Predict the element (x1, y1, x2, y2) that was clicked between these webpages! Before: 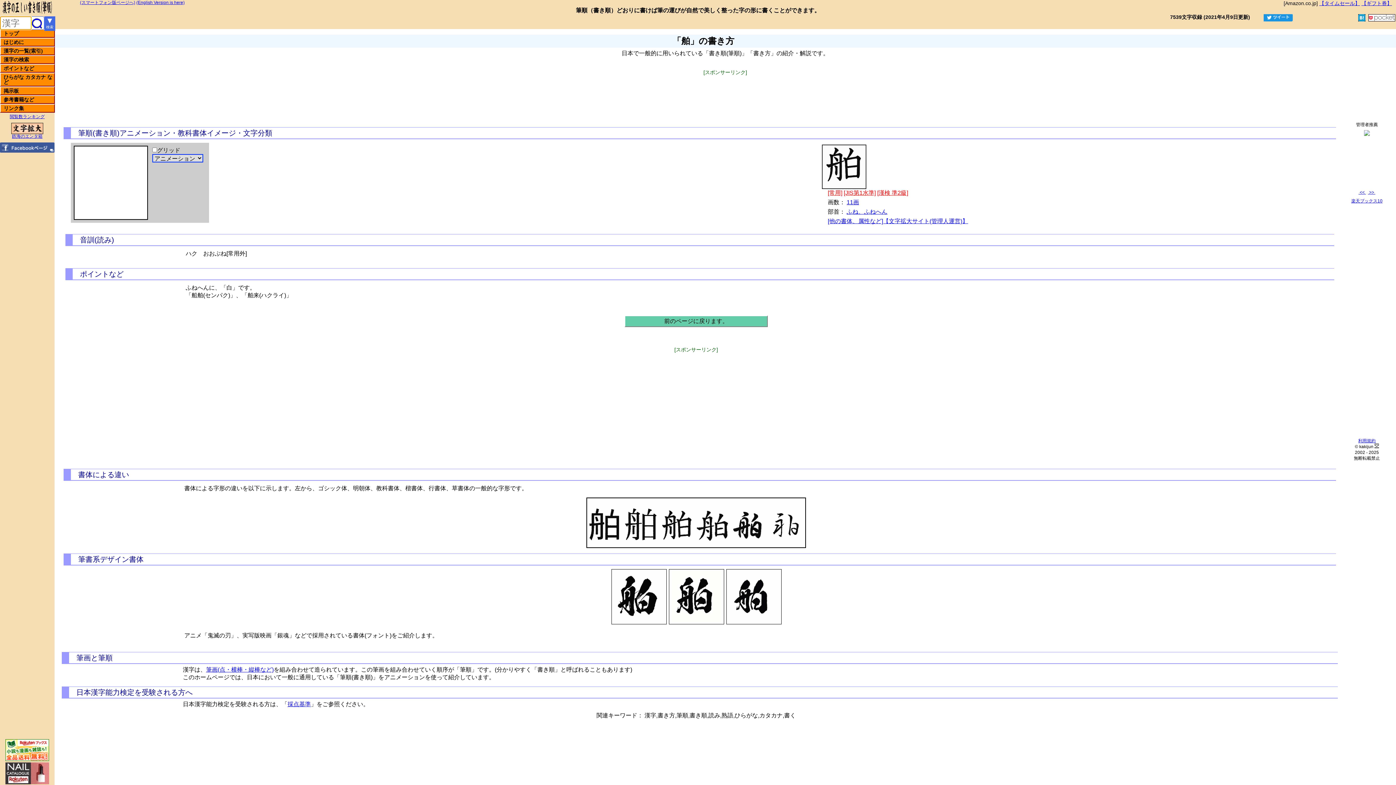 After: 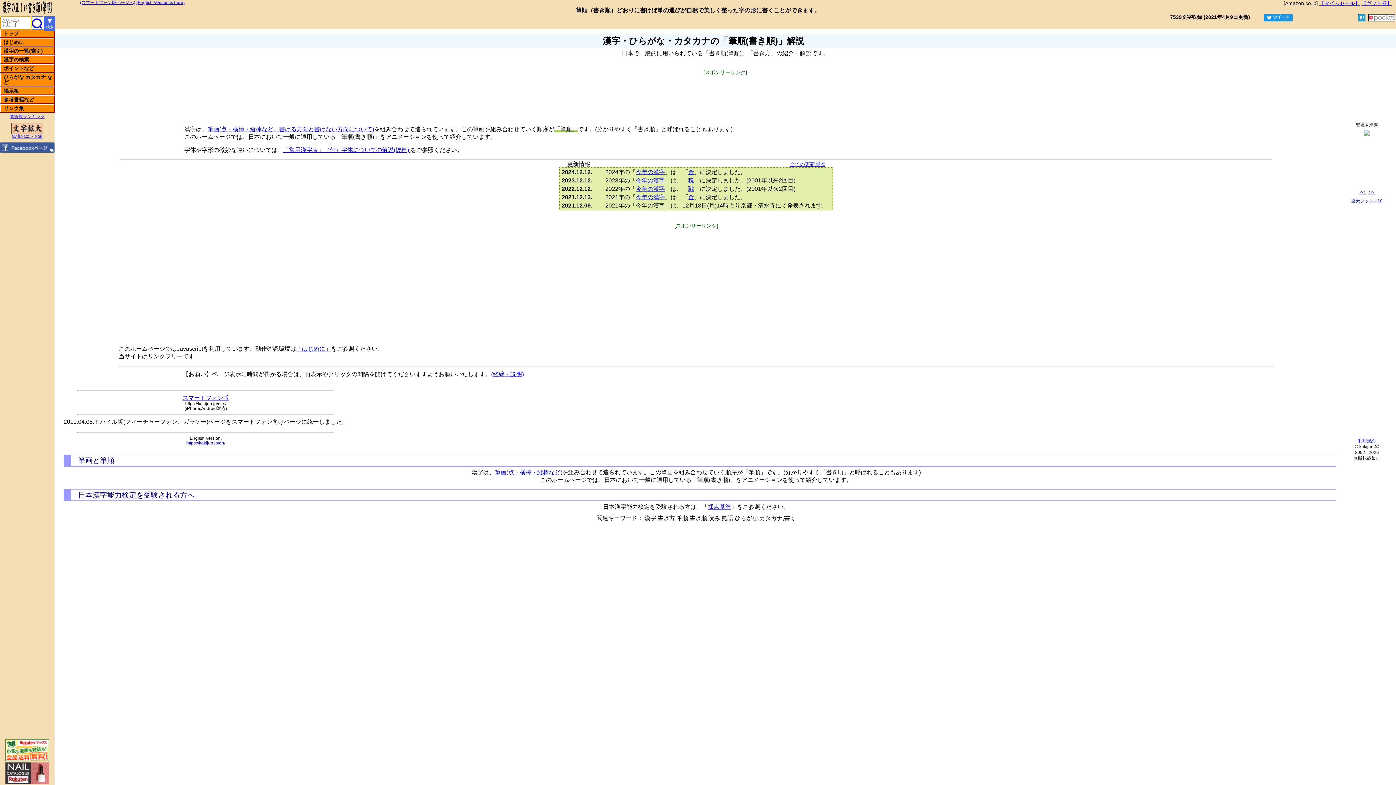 Action: label: トップ bbox: (0, 29, 54, 37)